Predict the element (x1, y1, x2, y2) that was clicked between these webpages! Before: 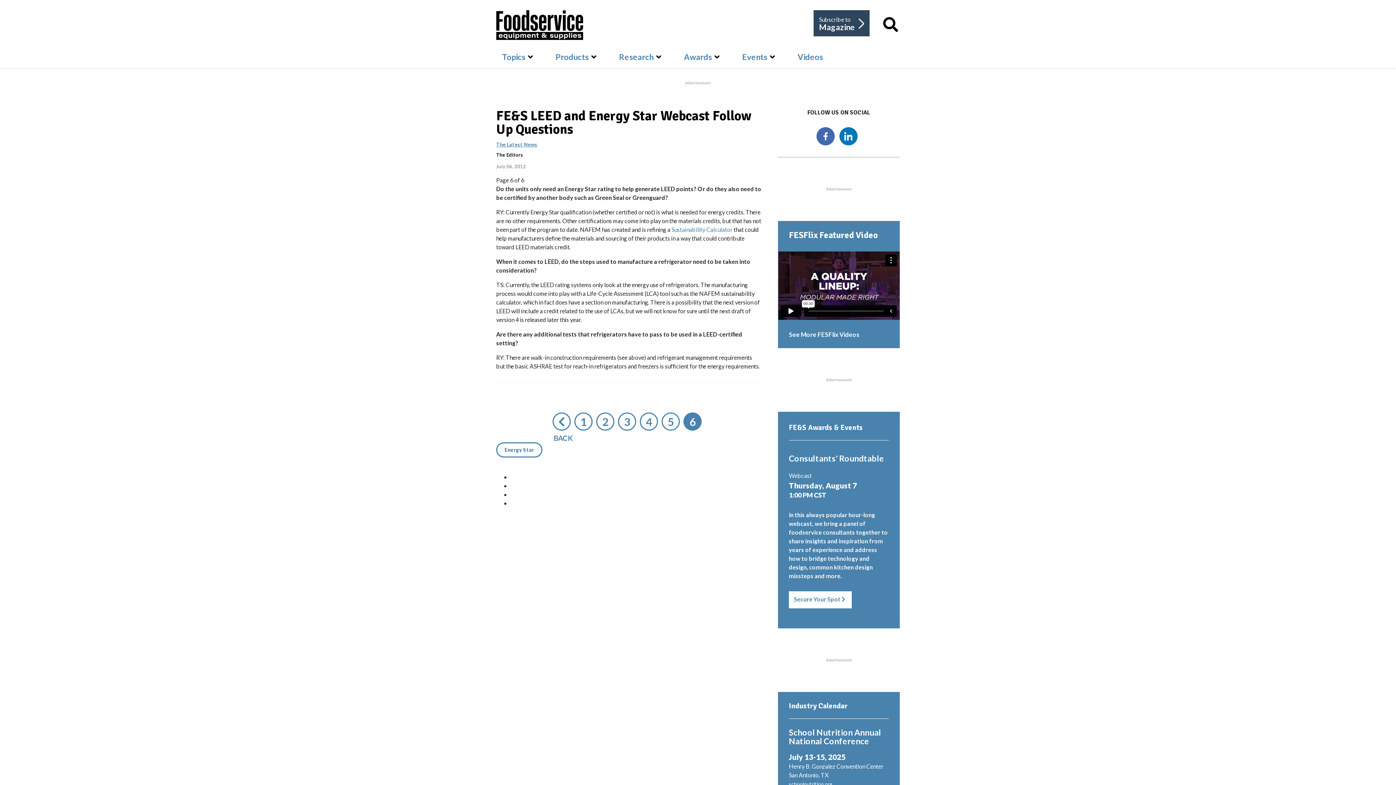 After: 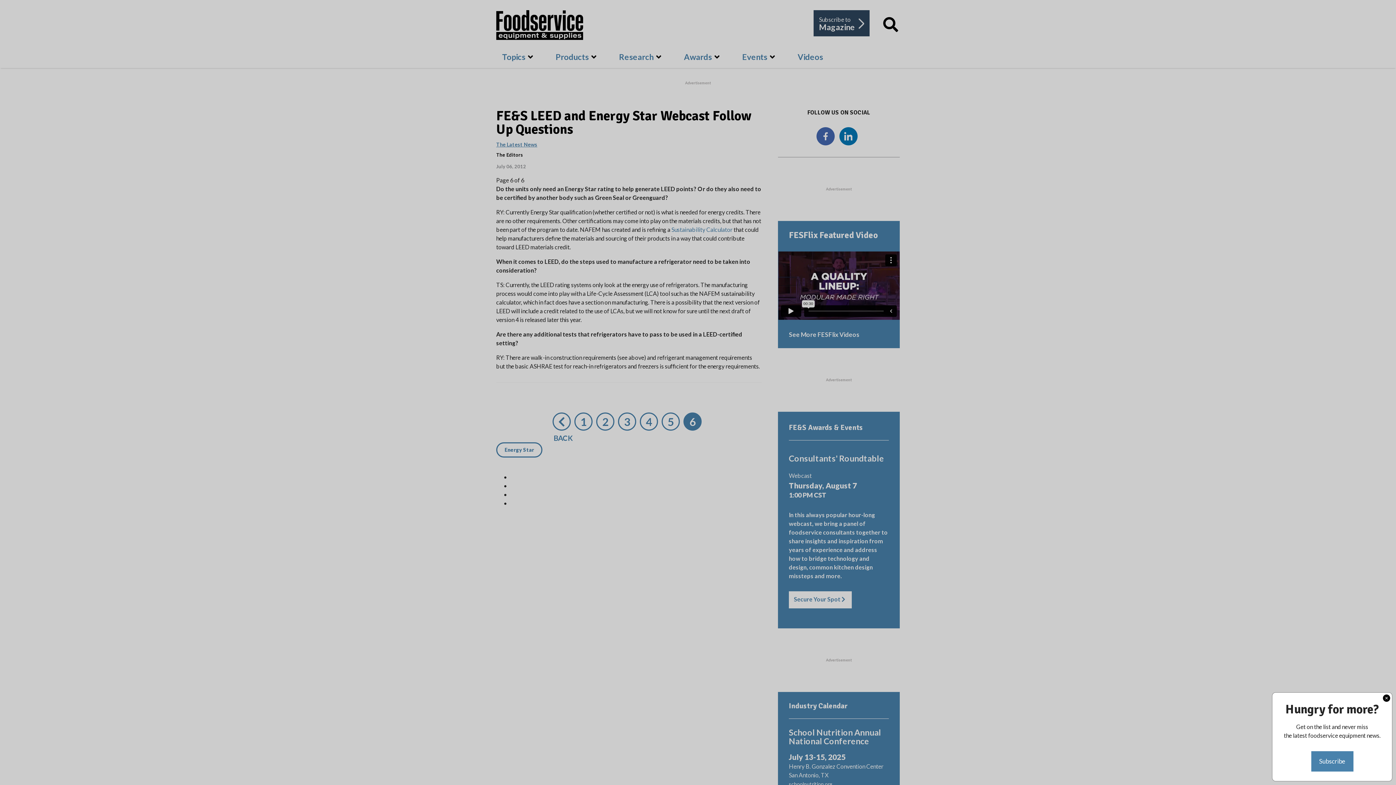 Action: bbox: (683, 412, 701, 430) label: 6